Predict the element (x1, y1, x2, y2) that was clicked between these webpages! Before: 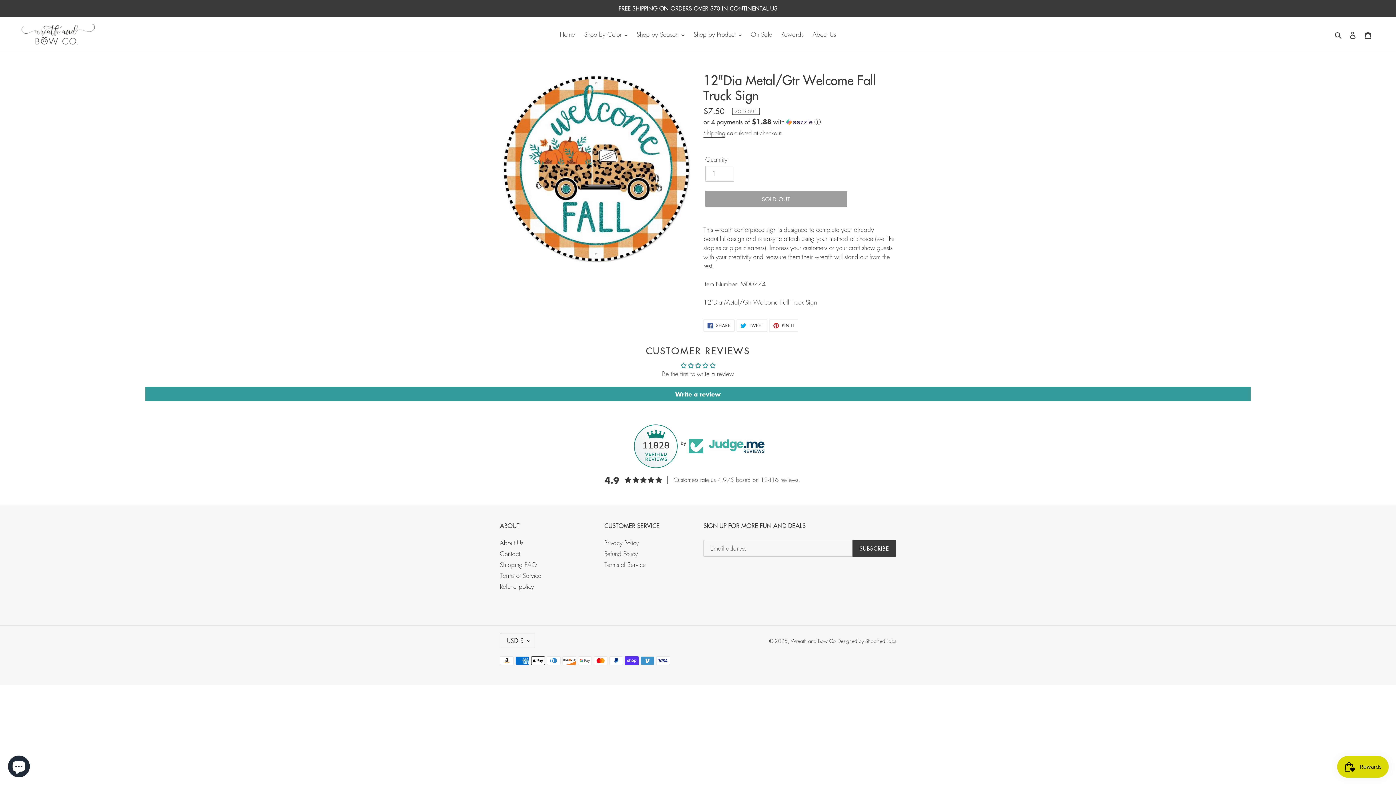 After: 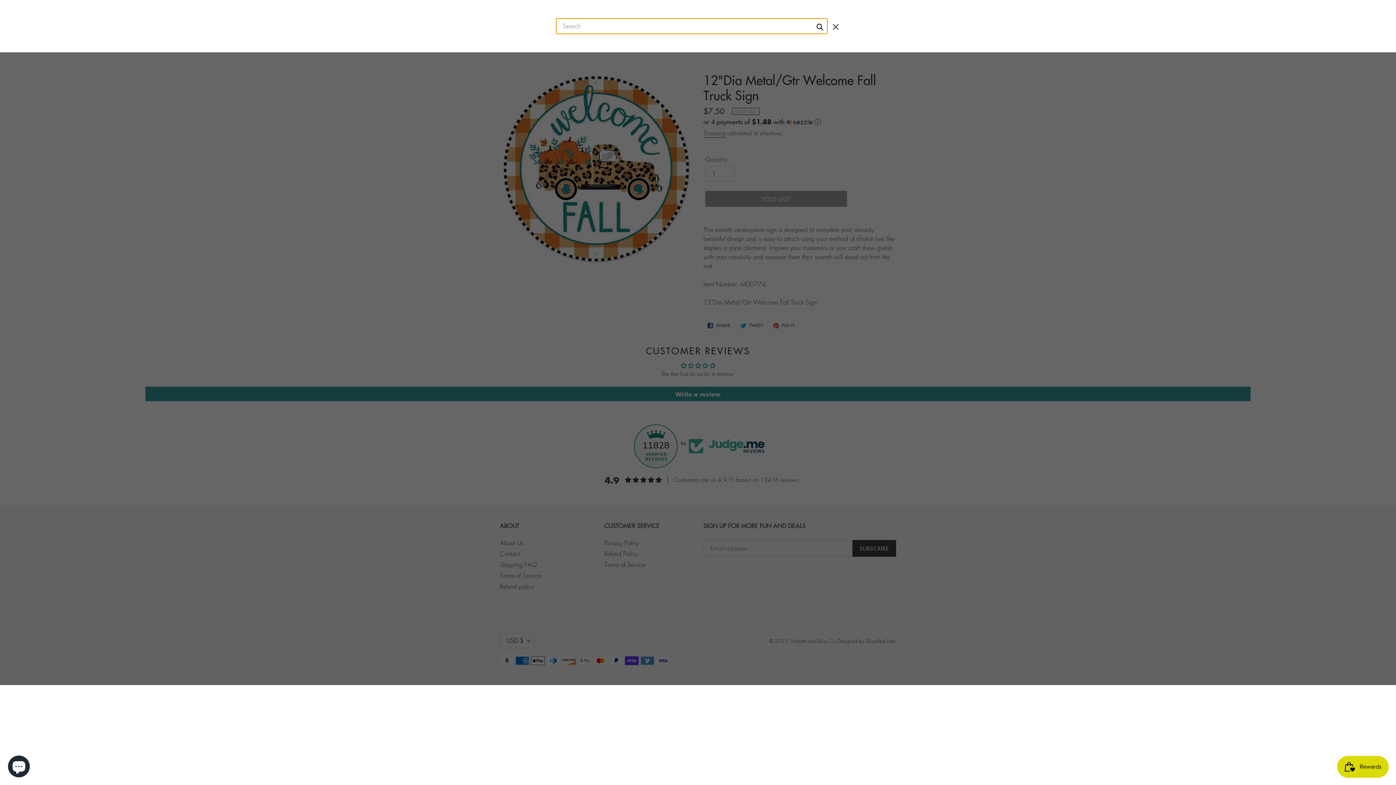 Action: label: Search bbox: (1332, 29, 1345, 39)